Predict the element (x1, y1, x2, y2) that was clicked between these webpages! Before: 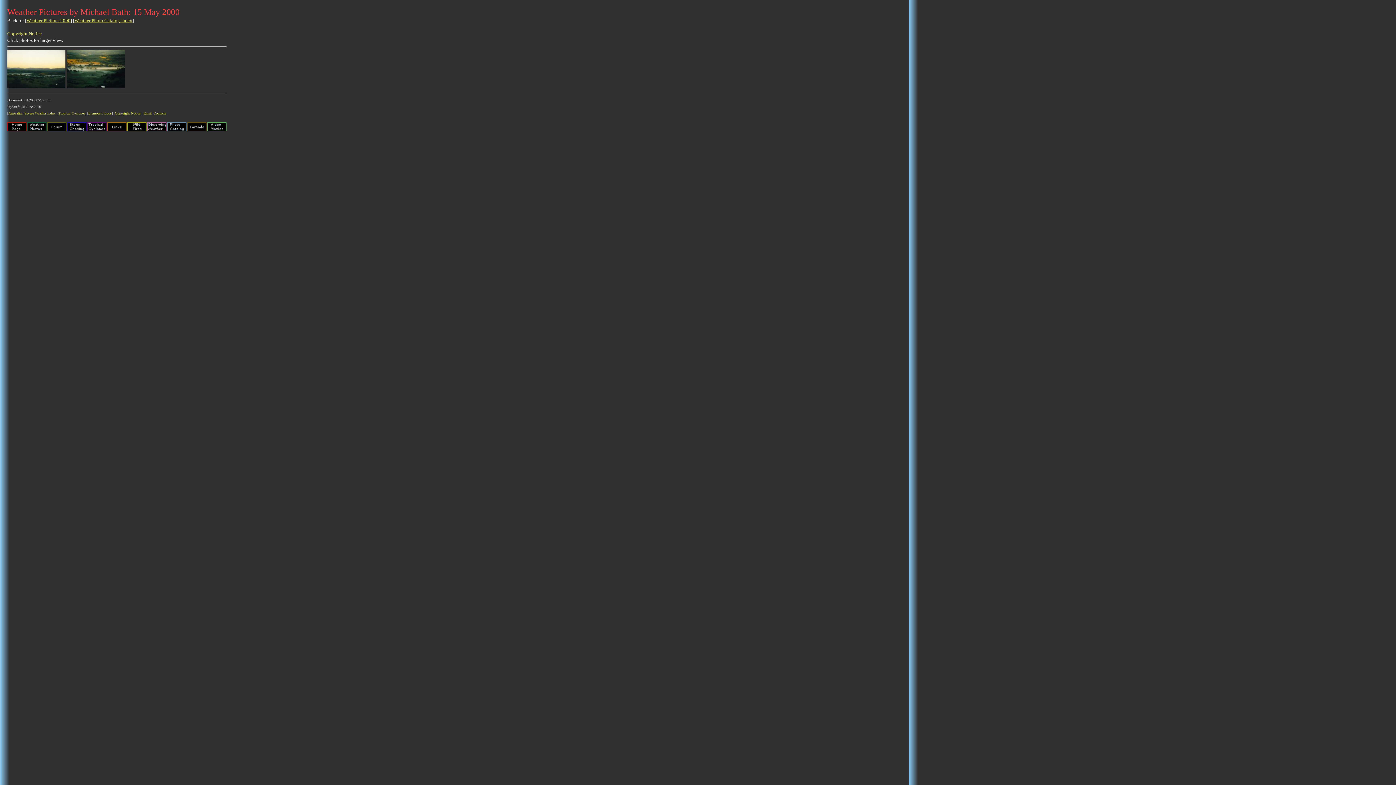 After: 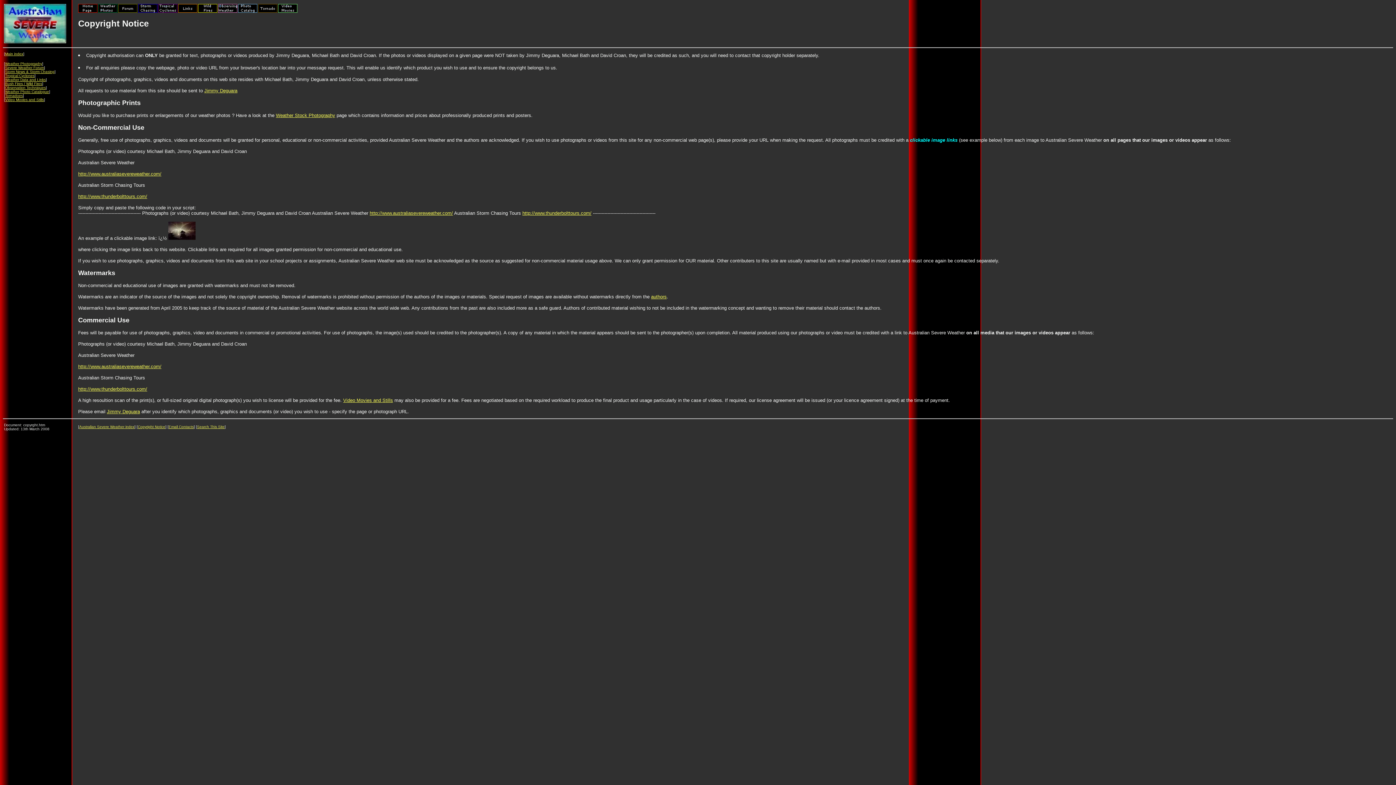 Action: bbox: (7, 30, 41, 36) label: Copyright Notice